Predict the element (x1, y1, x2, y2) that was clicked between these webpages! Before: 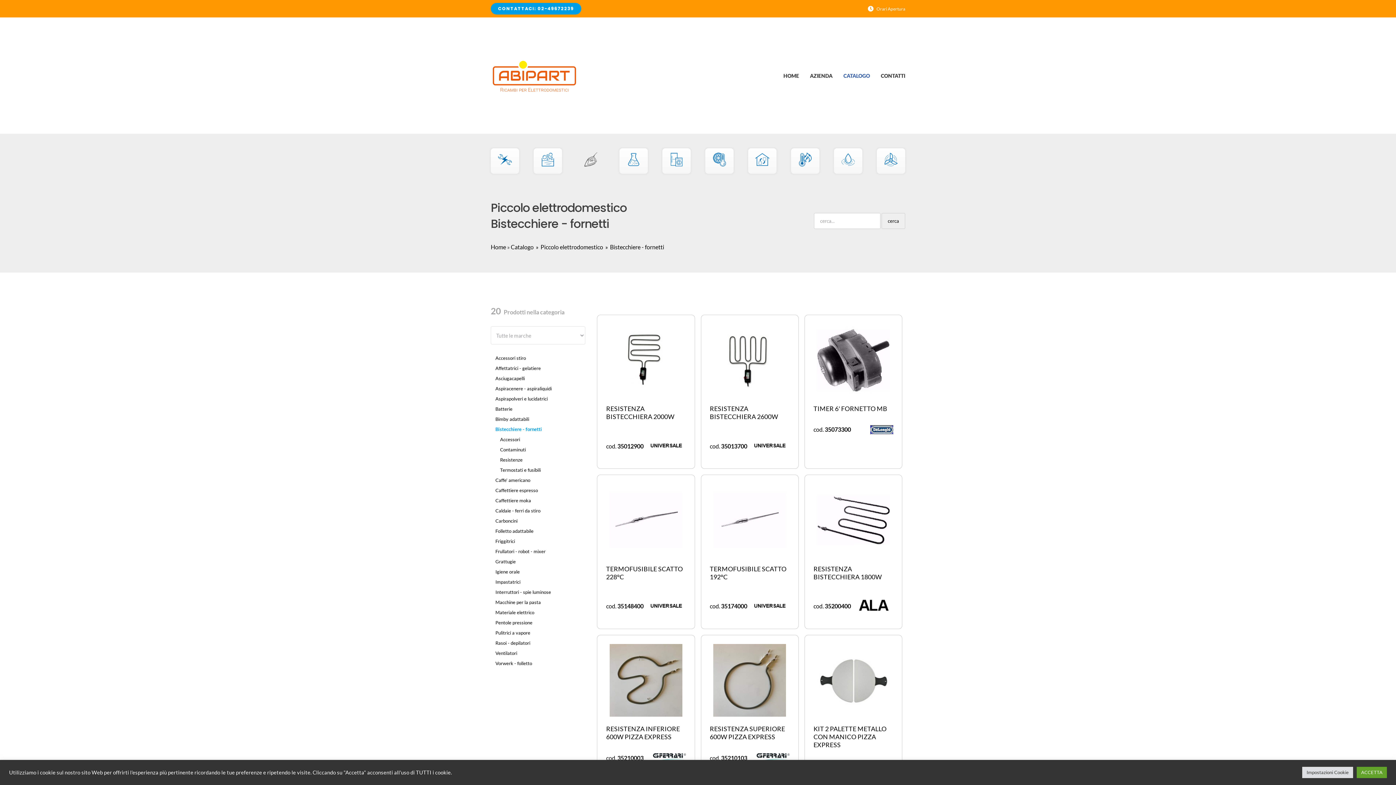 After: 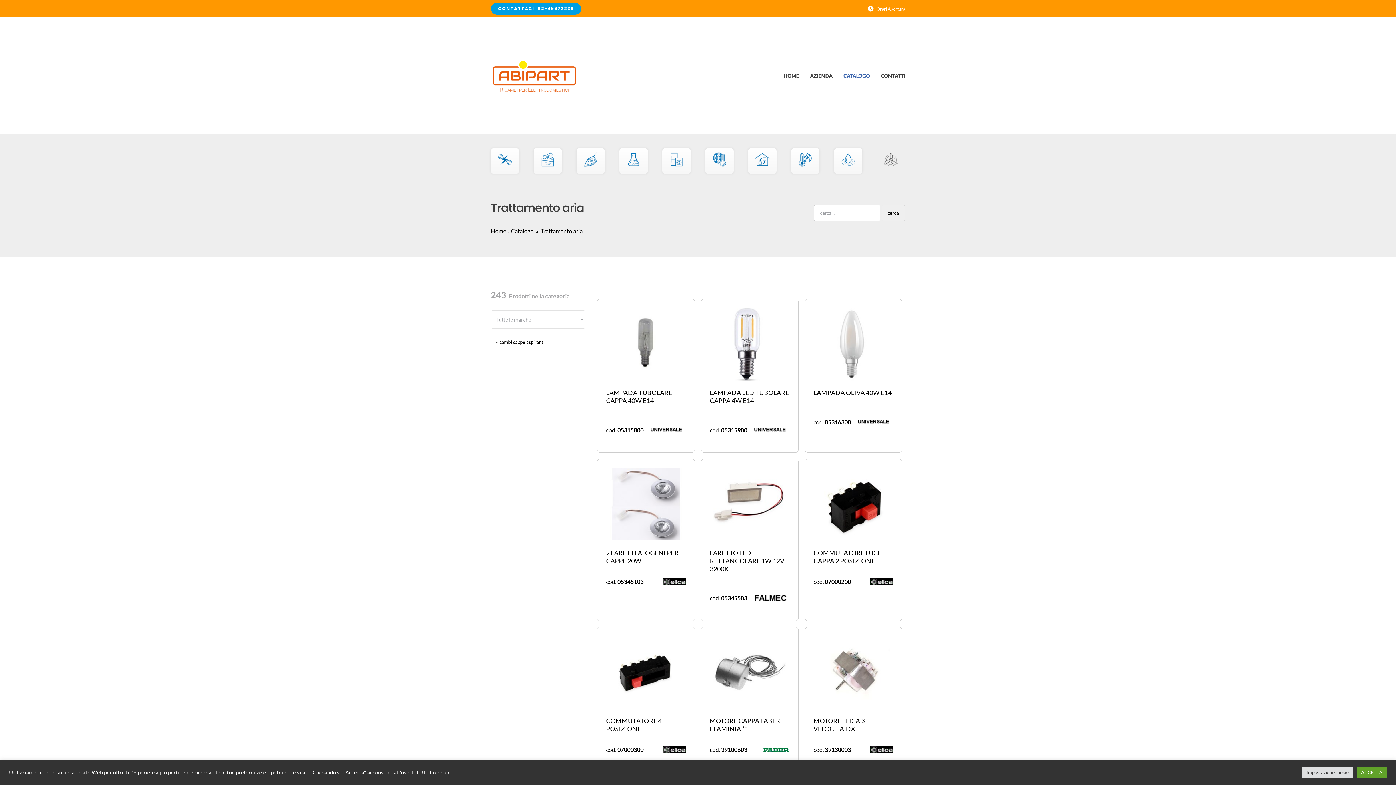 Action: bbox: (877, 148, 905, 173)